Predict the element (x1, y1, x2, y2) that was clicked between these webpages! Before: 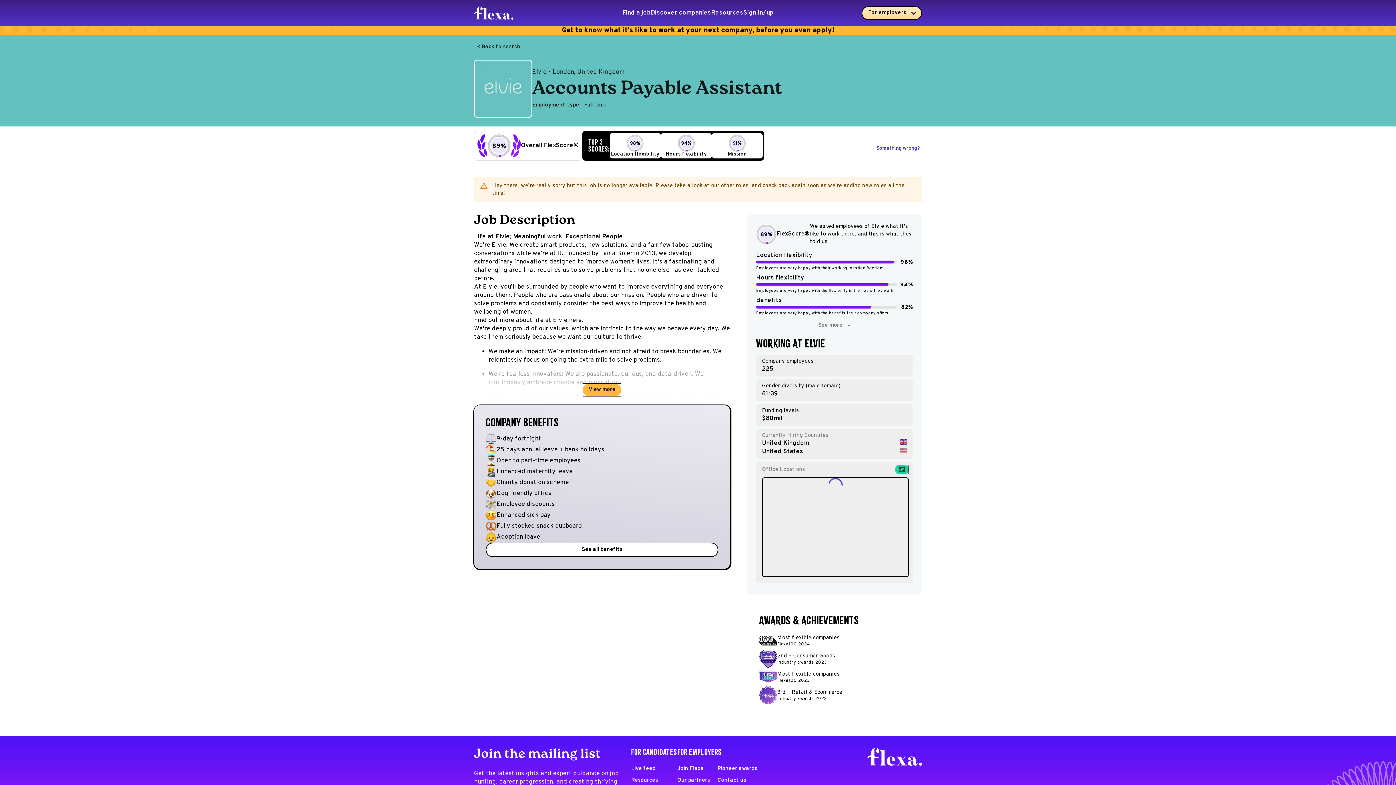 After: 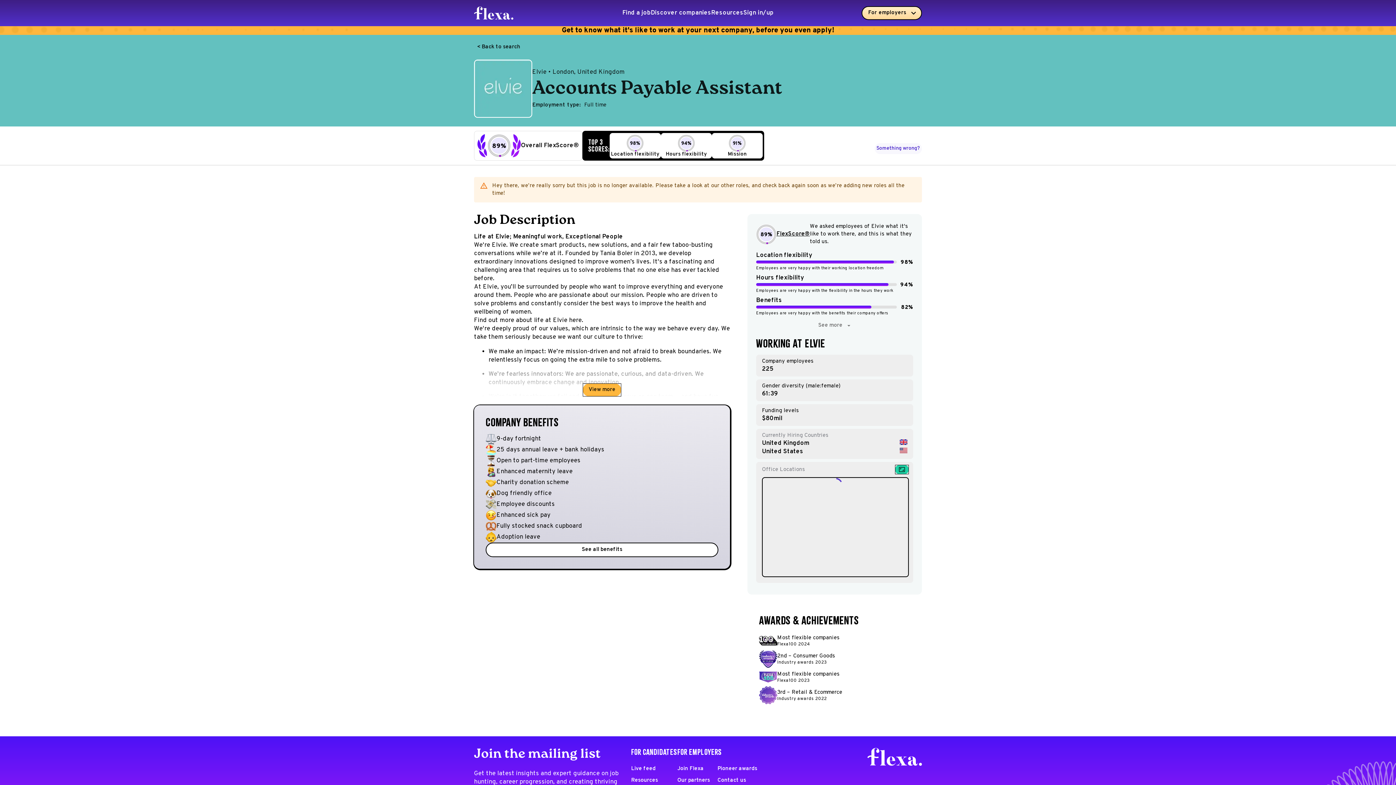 Action: bbox: (874, 143, 922, 154) label: Something wrong?